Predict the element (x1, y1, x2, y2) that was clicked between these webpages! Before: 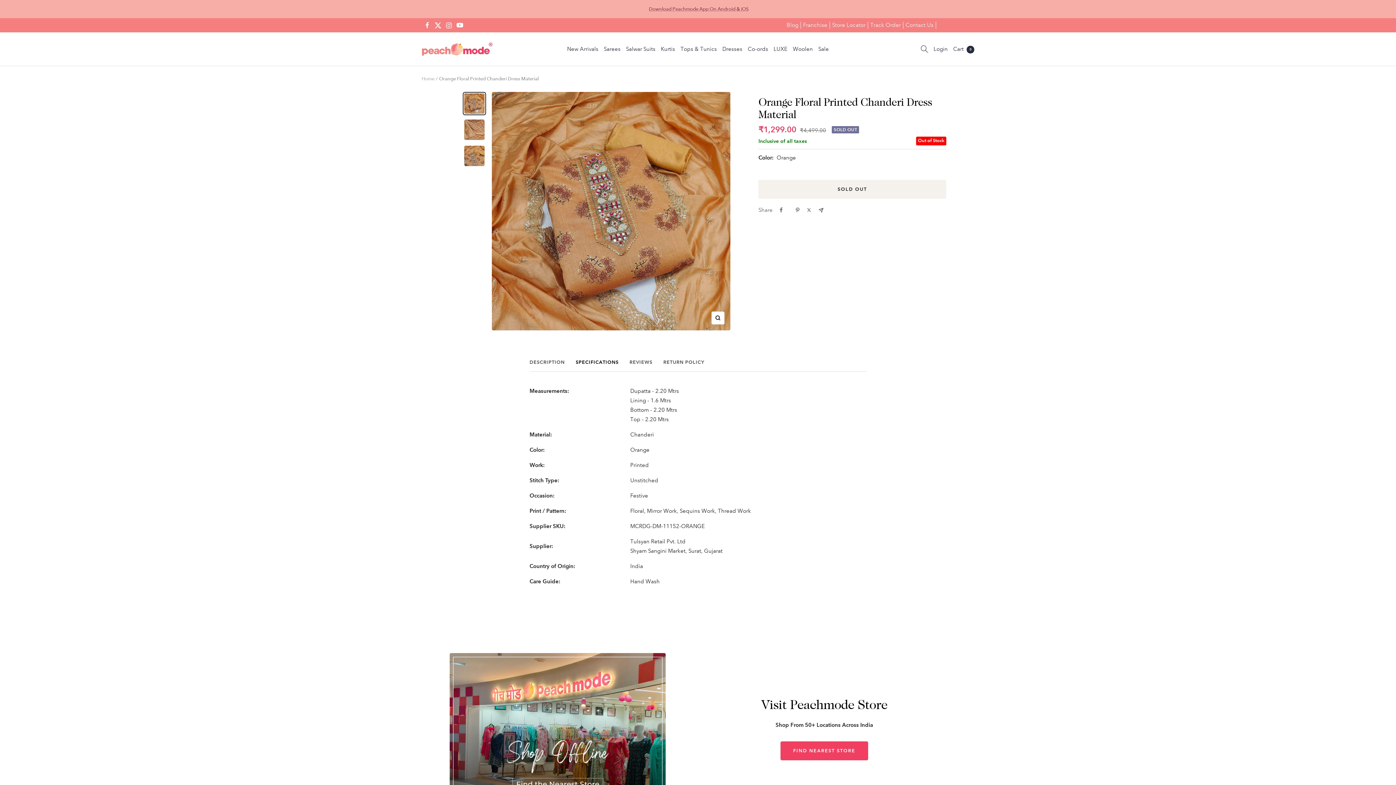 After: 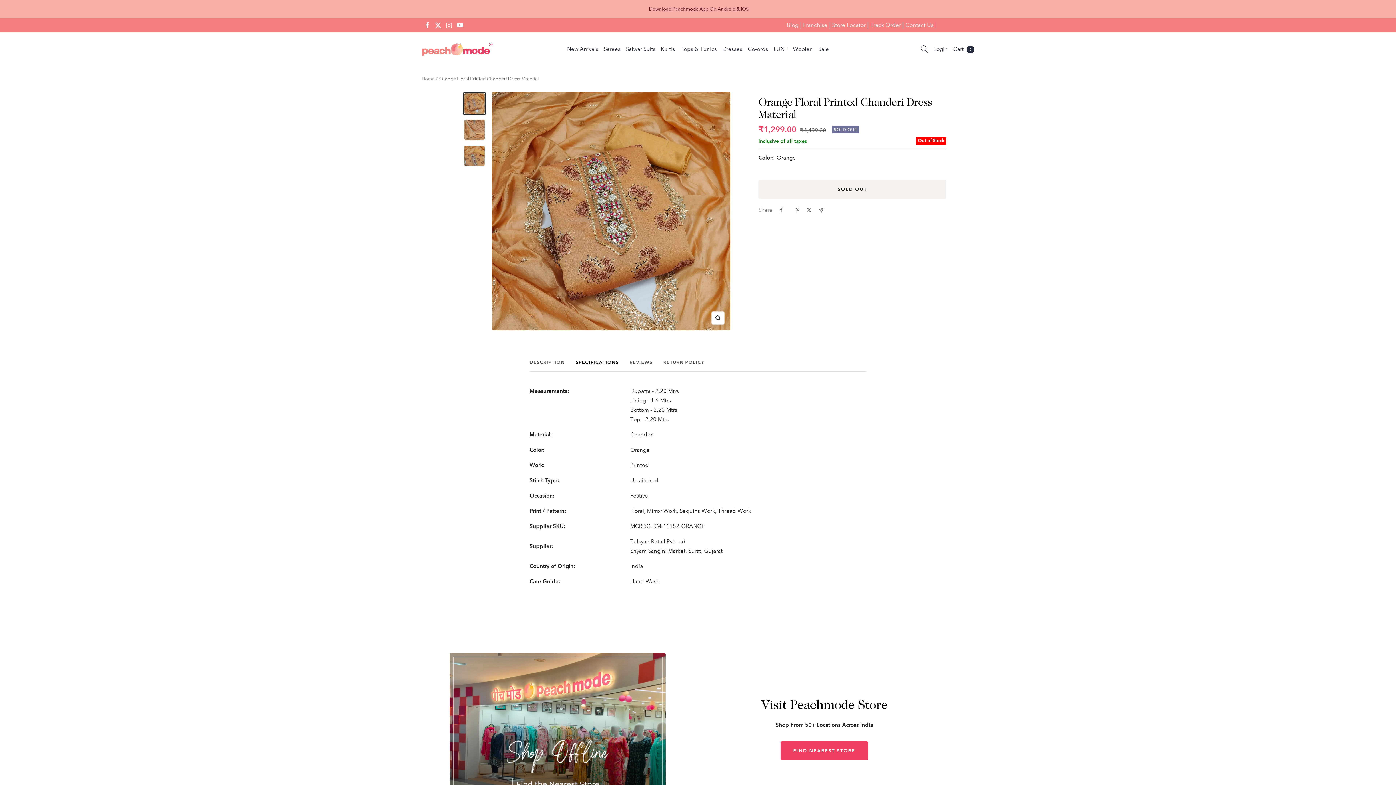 Action: bbox: (462, 92, 486, 115)